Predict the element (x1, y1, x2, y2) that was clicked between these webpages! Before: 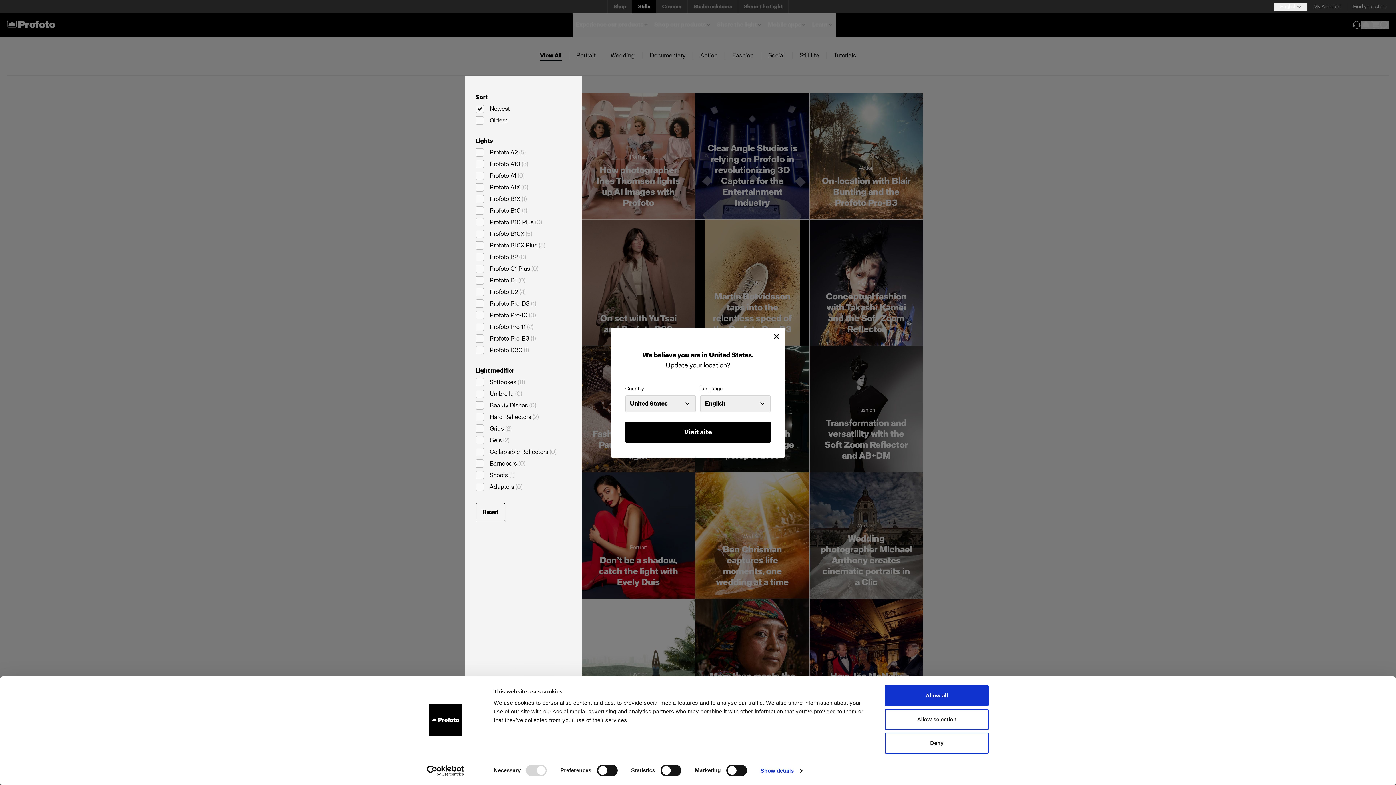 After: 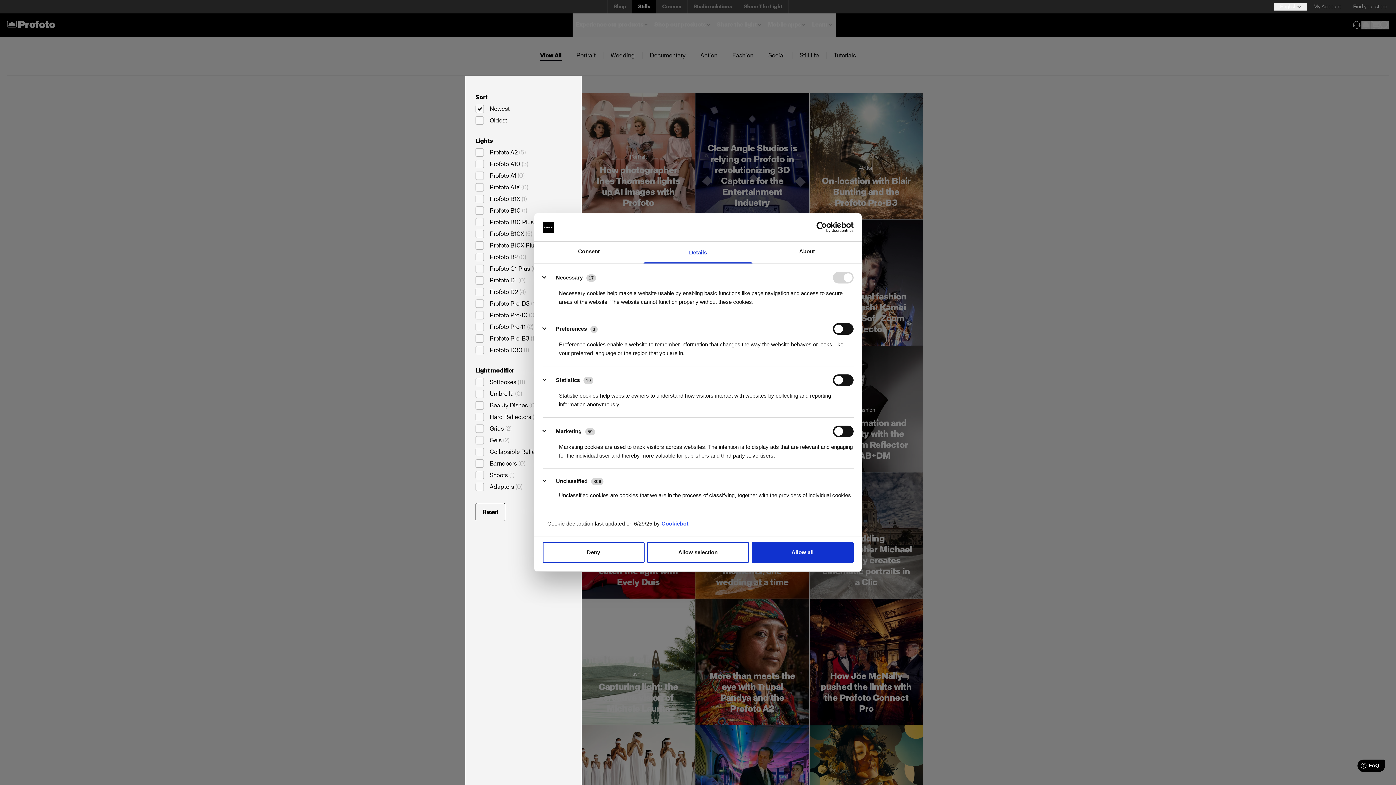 Action: label: Show details bbox: (760, 765, 802, 776)